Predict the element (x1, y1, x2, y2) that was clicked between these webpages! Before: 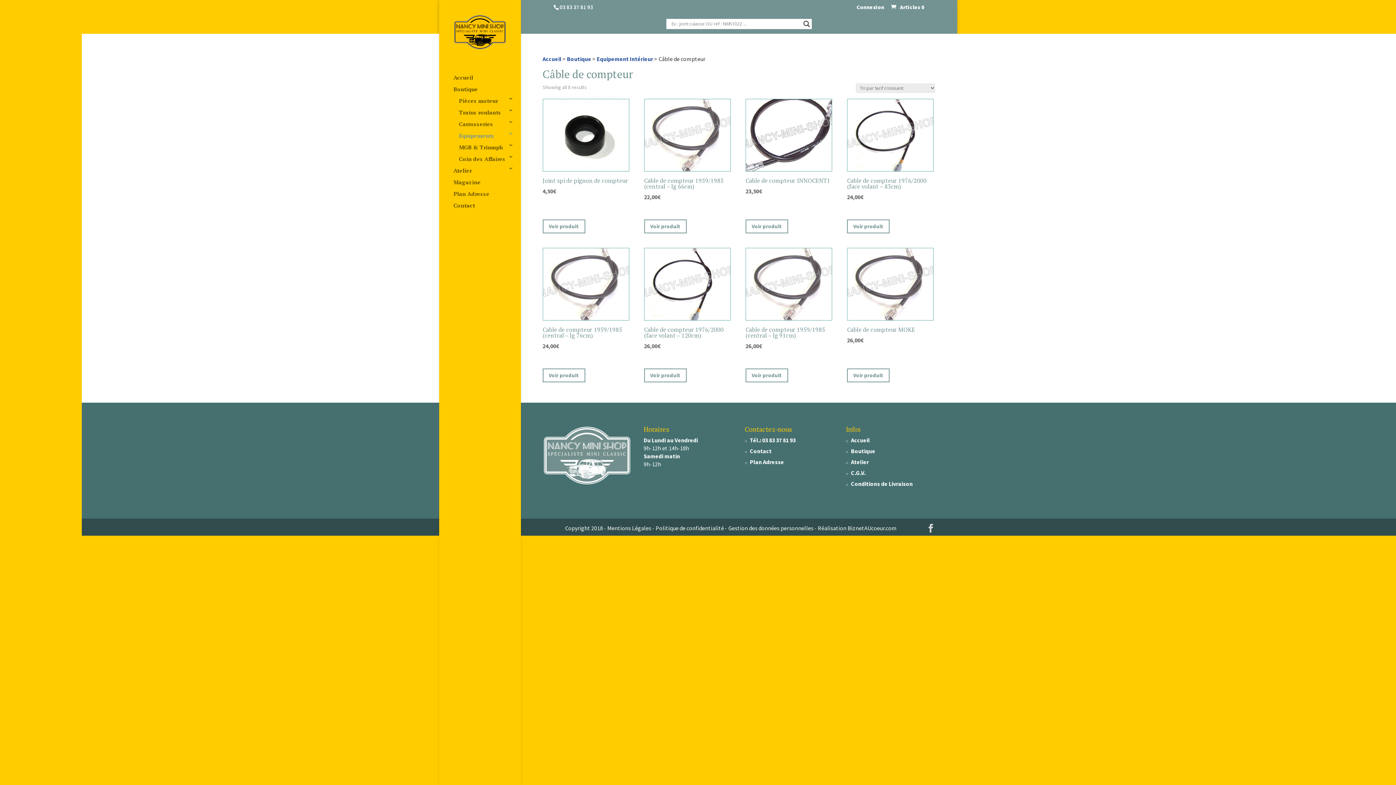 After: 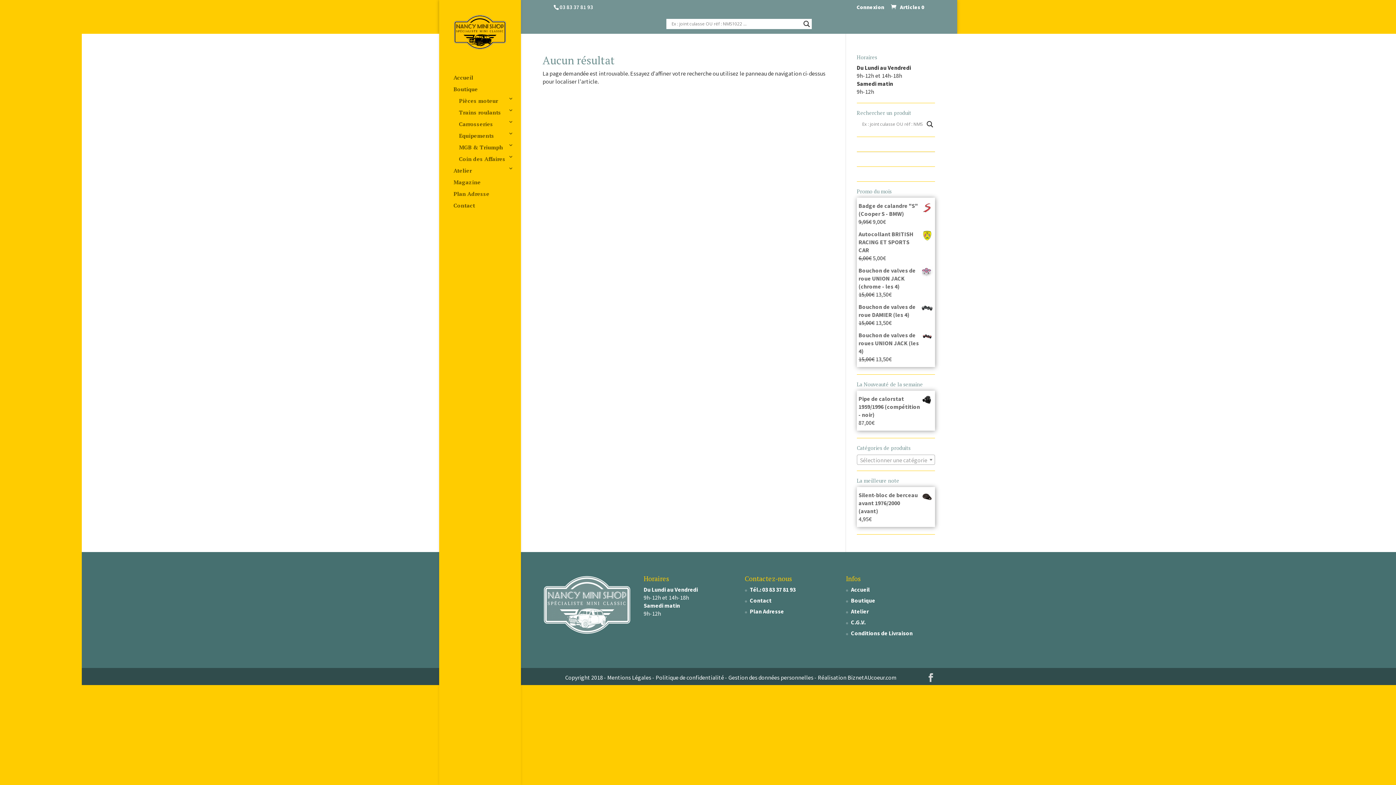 Action: bbox: (728, 524, 813, 531) label: Gestion des données personnelles